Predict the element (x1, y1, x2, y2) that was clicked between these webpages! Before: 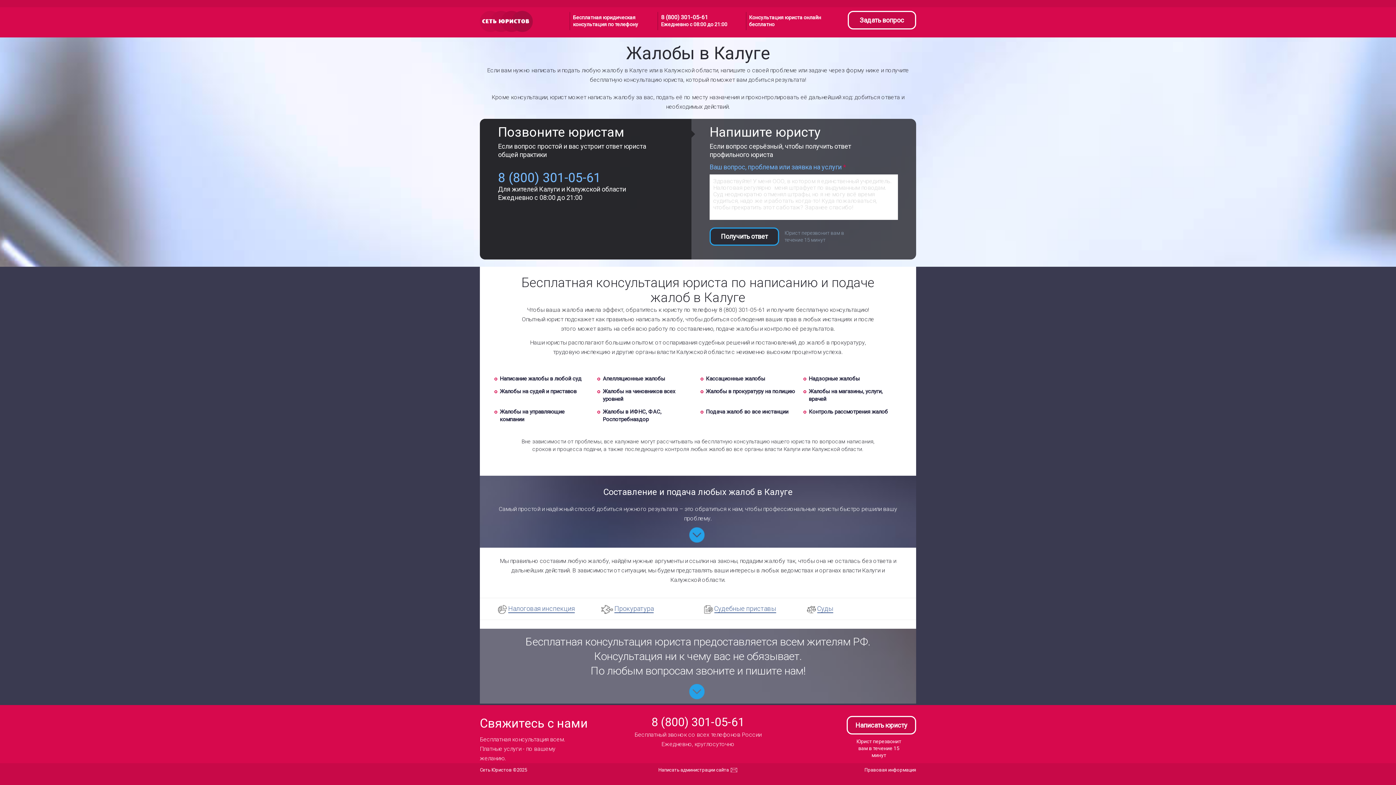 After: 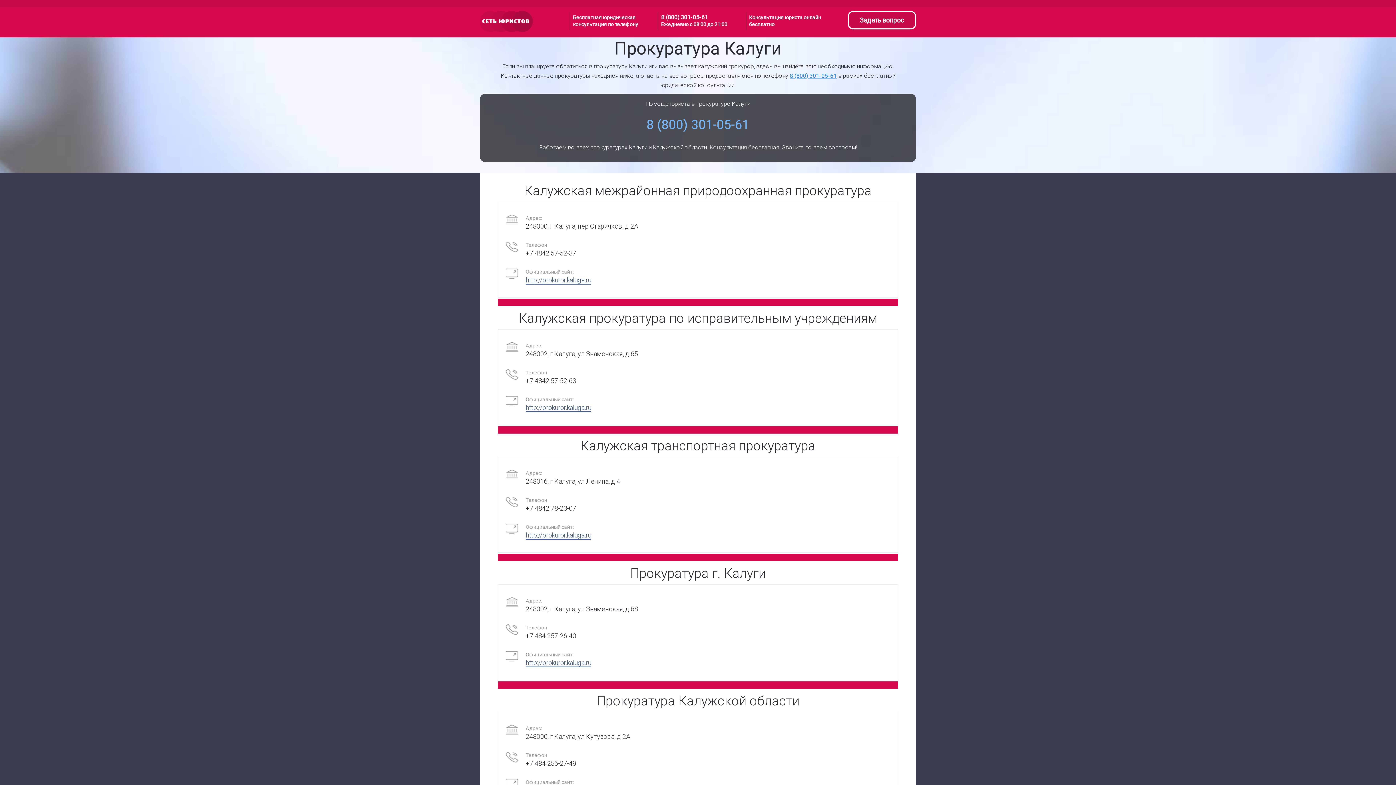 Action: label: Прокуратура bbox: (614, 604, 653, 613)